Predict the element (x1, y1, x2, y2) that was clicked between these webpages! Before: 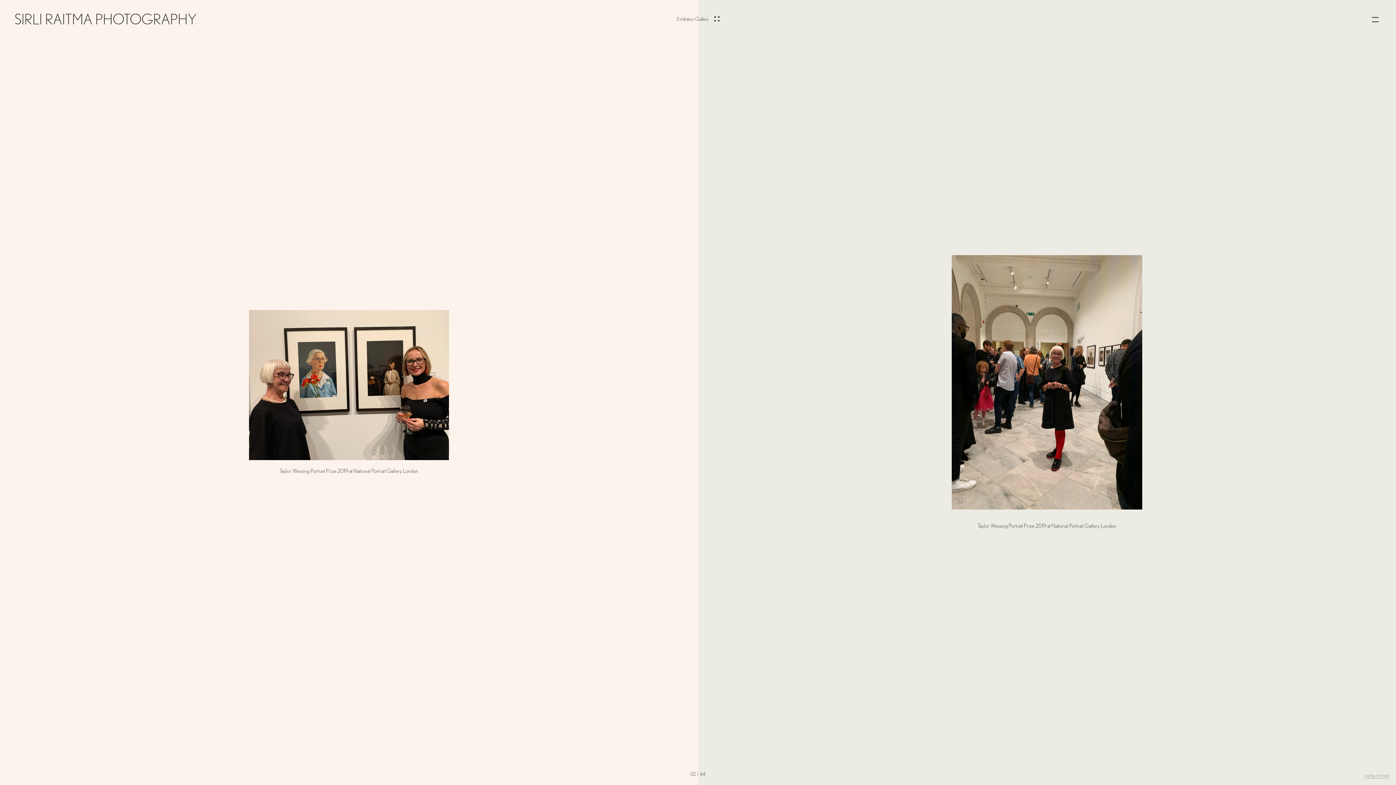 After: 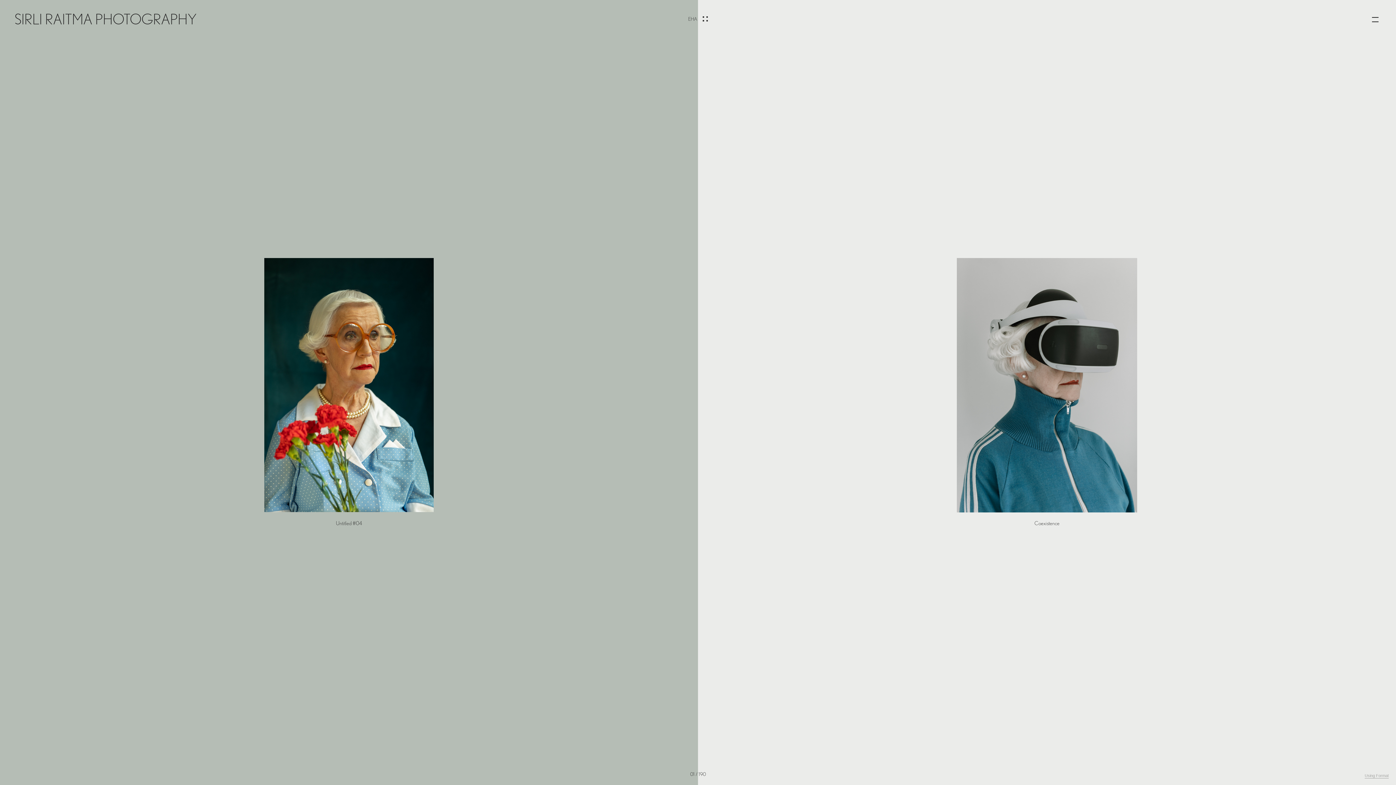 Action: label: SIRLI RAITMA PHOTOGRAPHY bbox: (14, 9, 196, 29)